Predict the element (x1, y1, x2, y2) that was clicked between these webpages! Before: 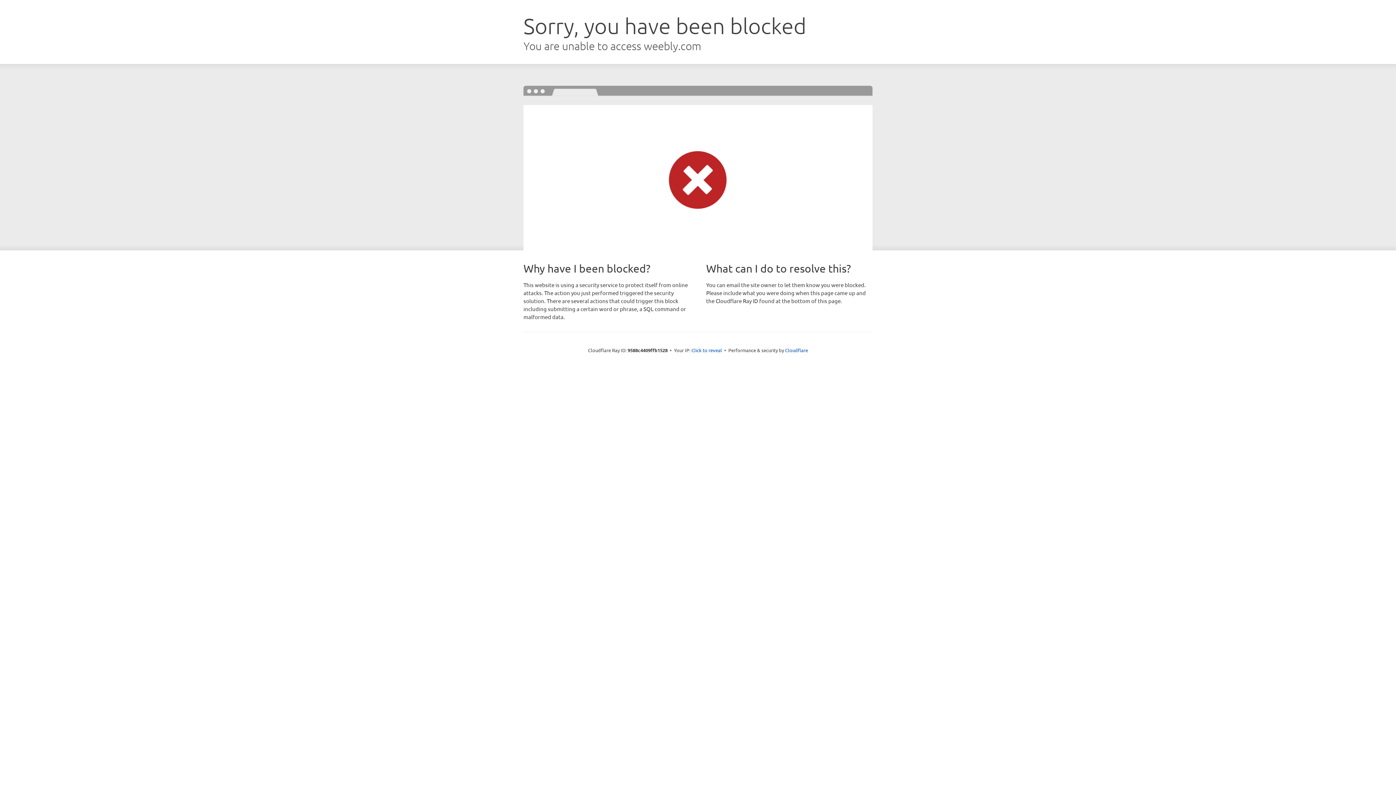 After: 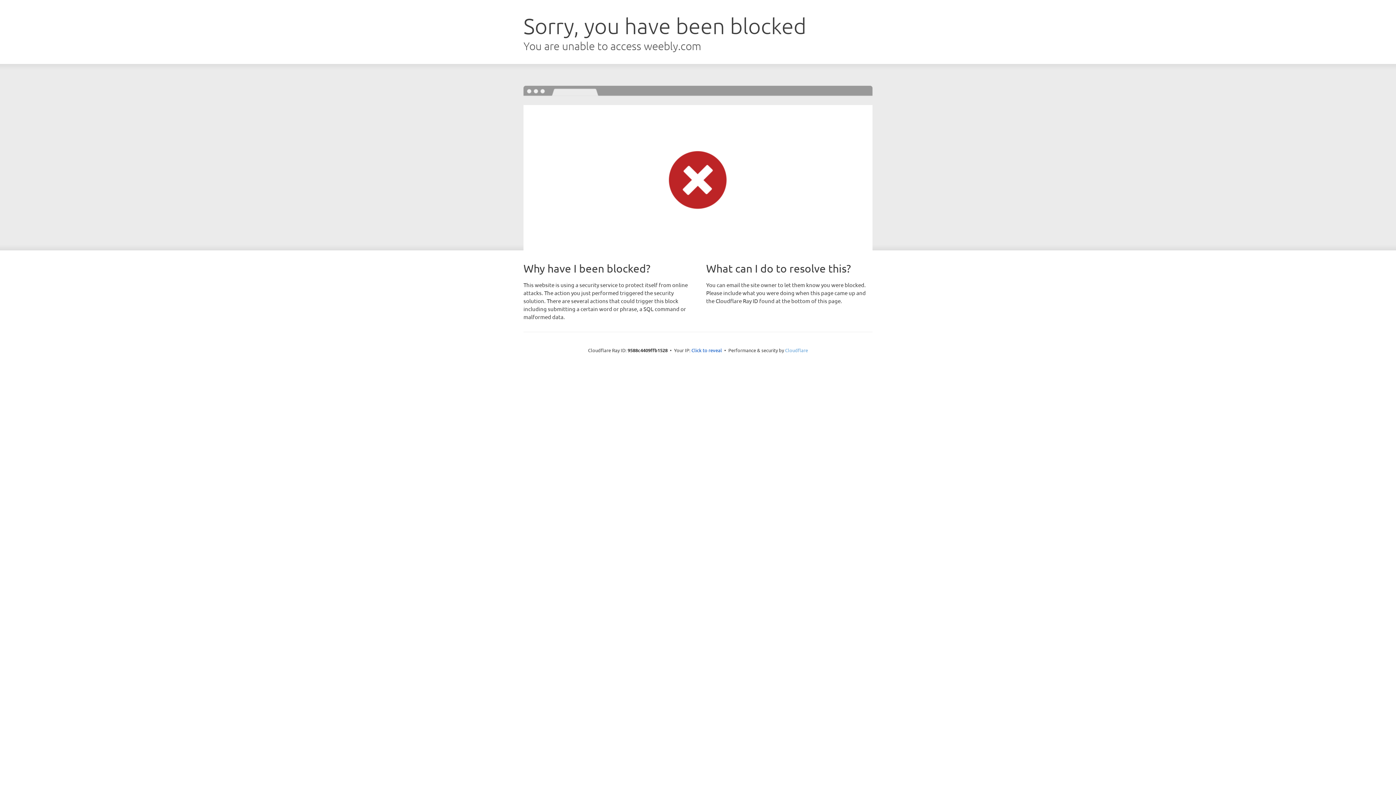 Action: label: Cloudflare bbox: (785, 347, 808, 353)